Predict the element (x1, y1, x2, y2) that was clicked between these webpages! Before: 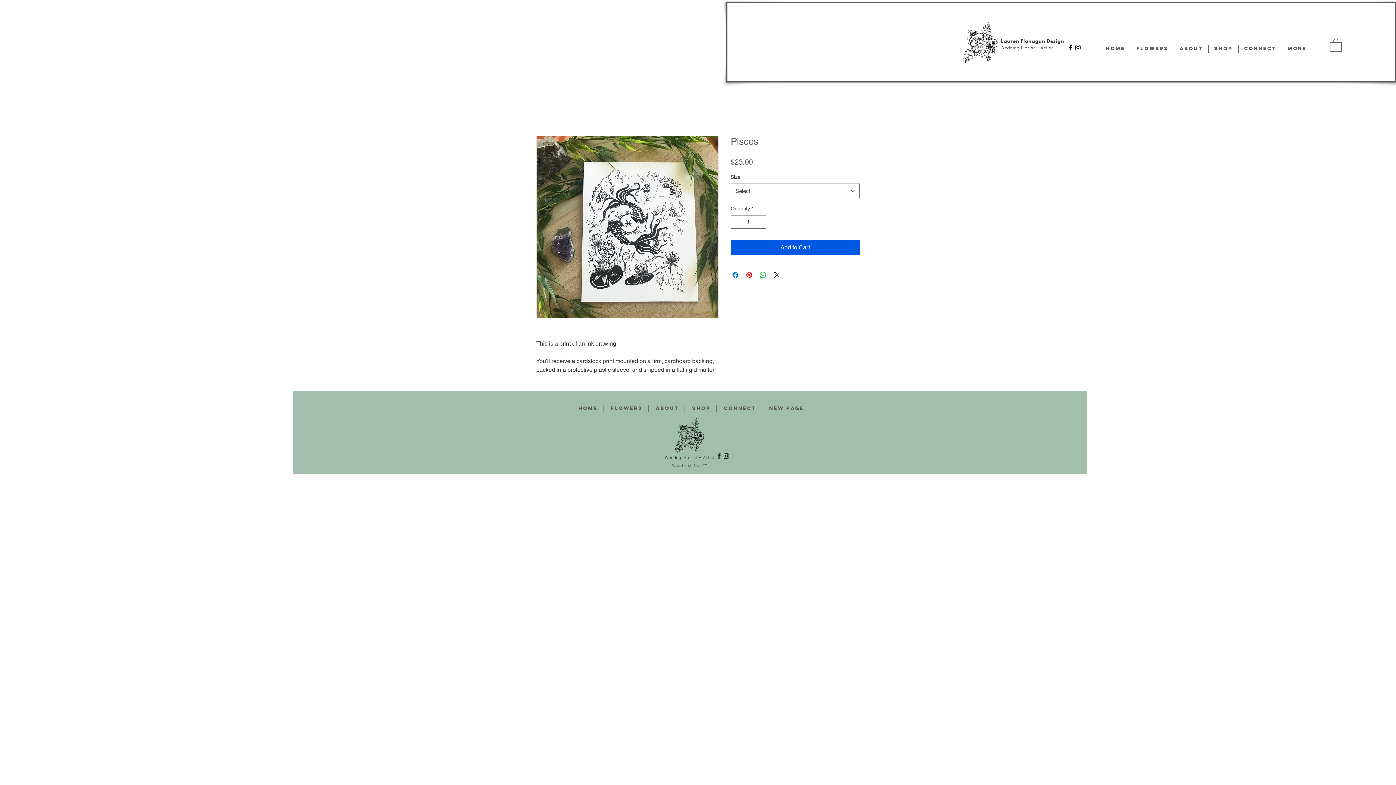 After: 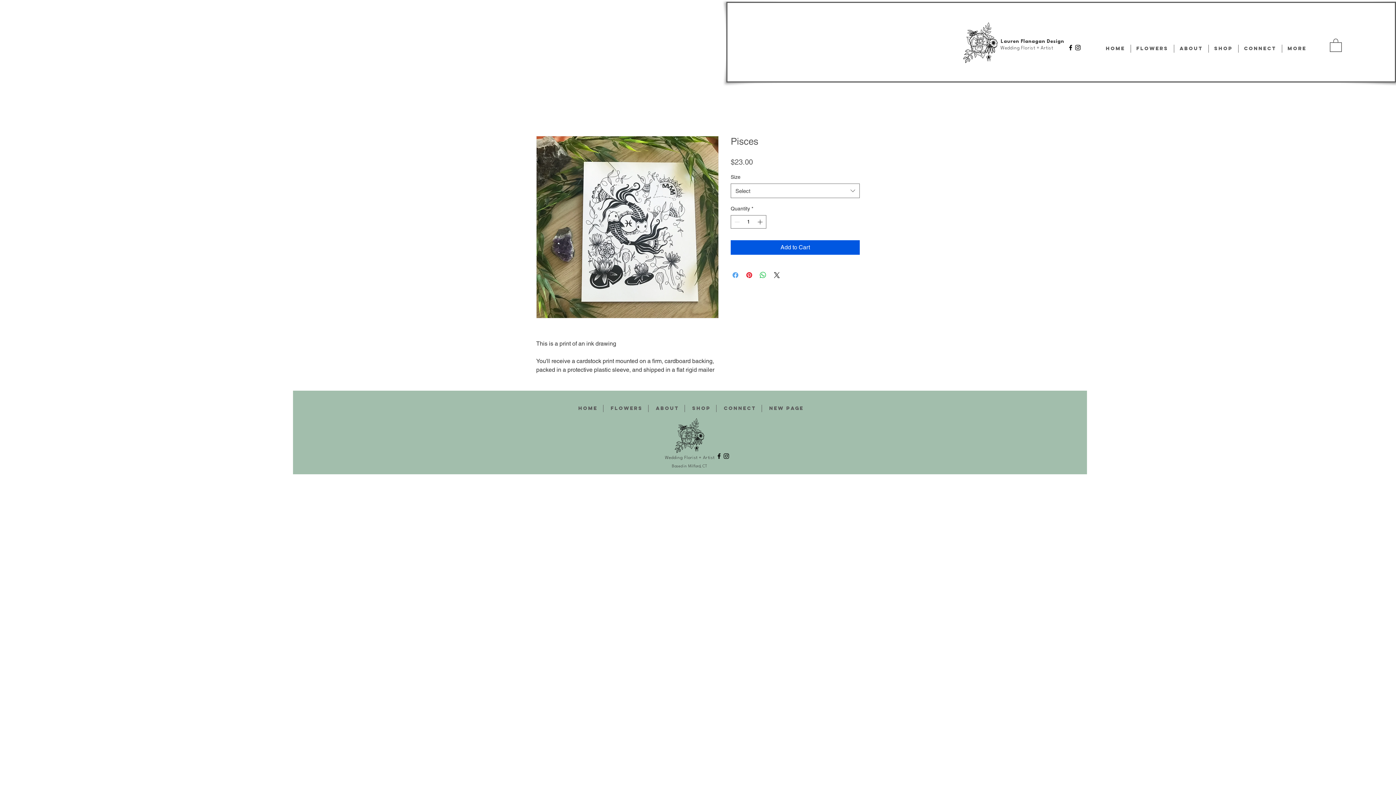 Action: label: Share on Facebook bbox: (731, 270, 740, 279)